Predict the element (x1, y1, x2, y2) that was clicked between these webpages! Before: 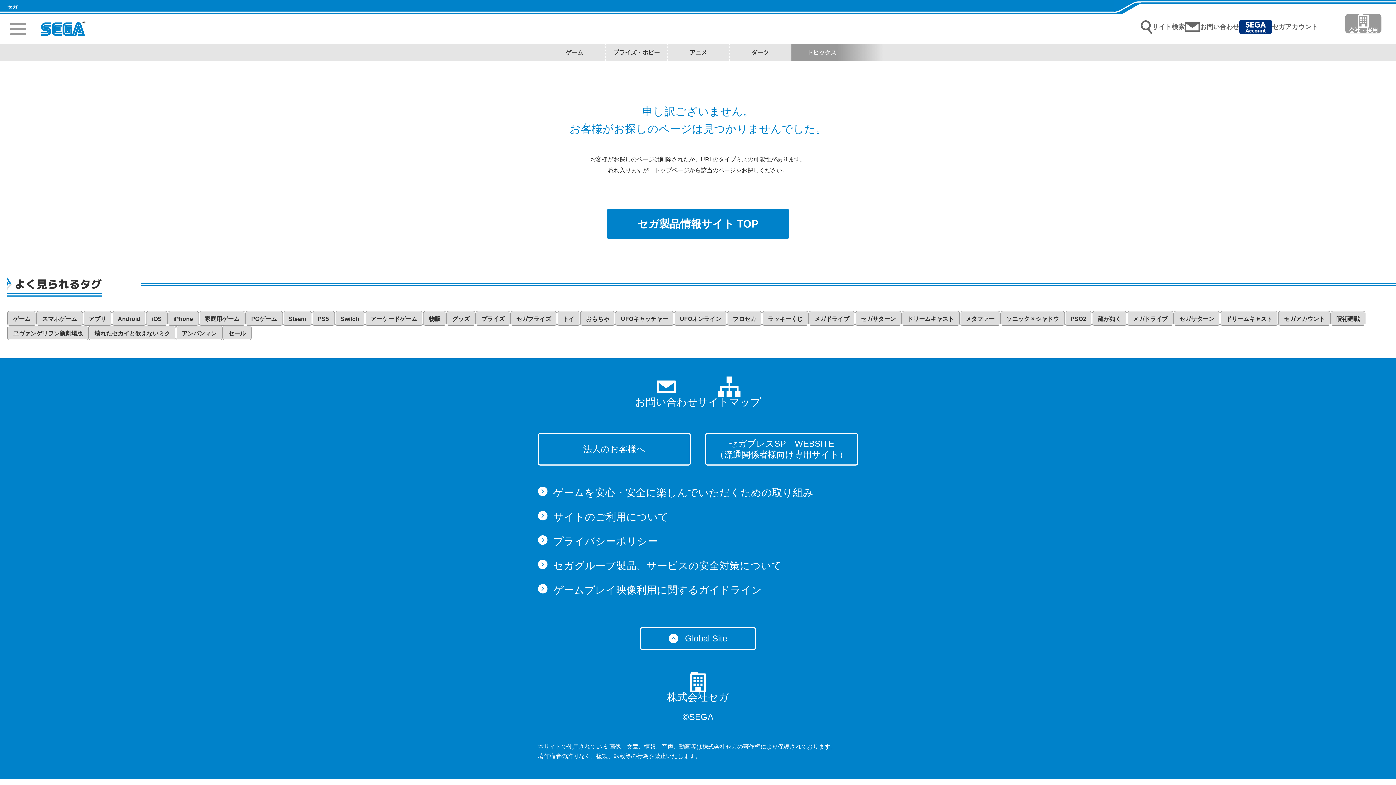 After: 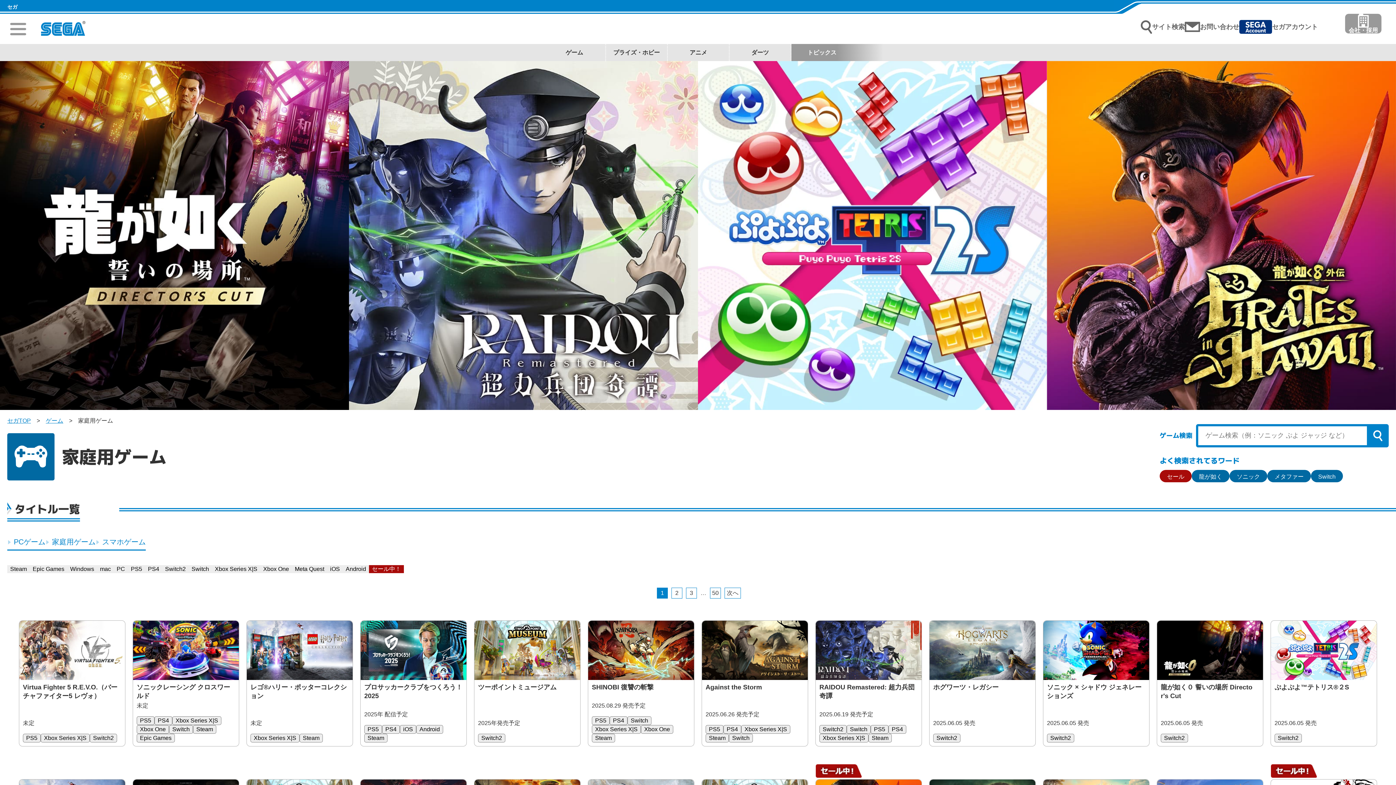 Action: label: 家庭用ゲーム bbox: (198, 311, 245, 325)